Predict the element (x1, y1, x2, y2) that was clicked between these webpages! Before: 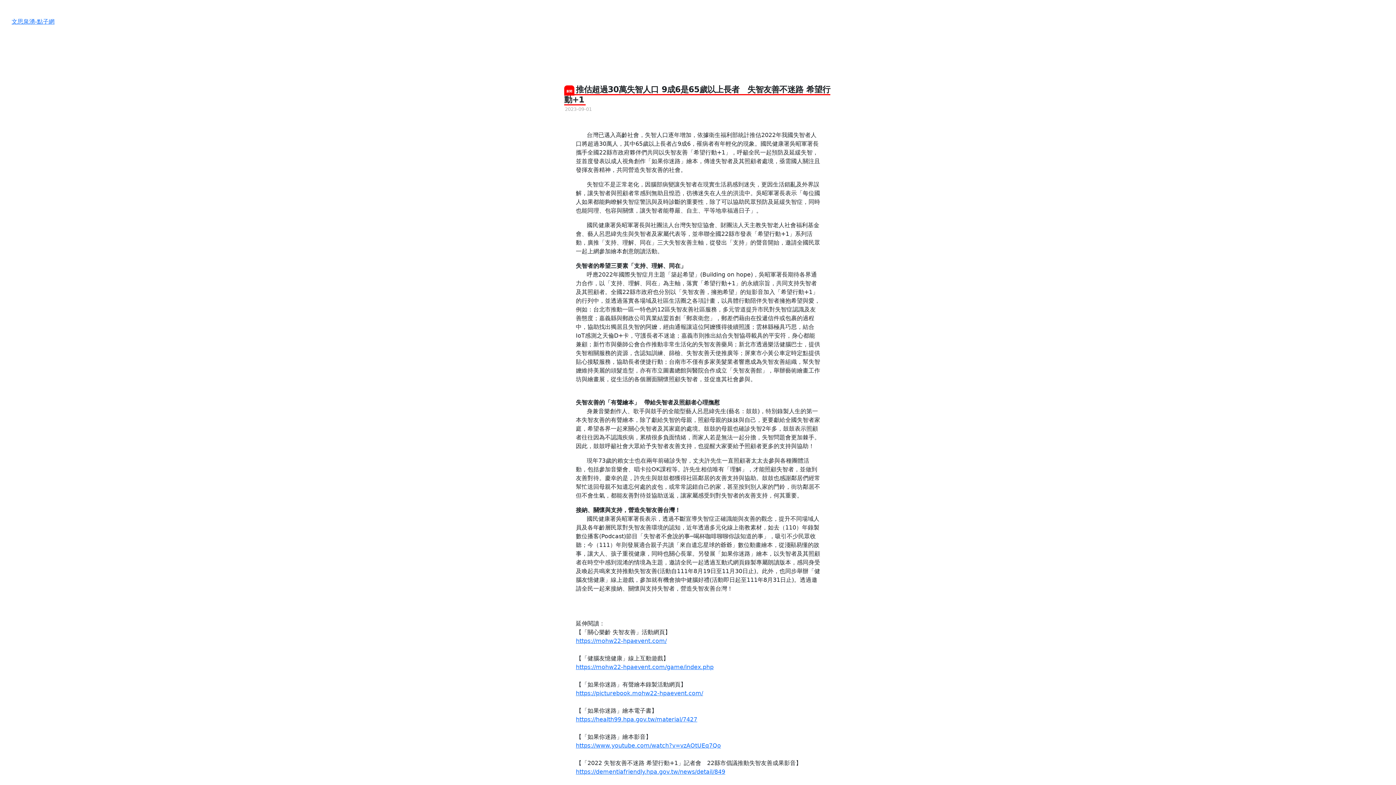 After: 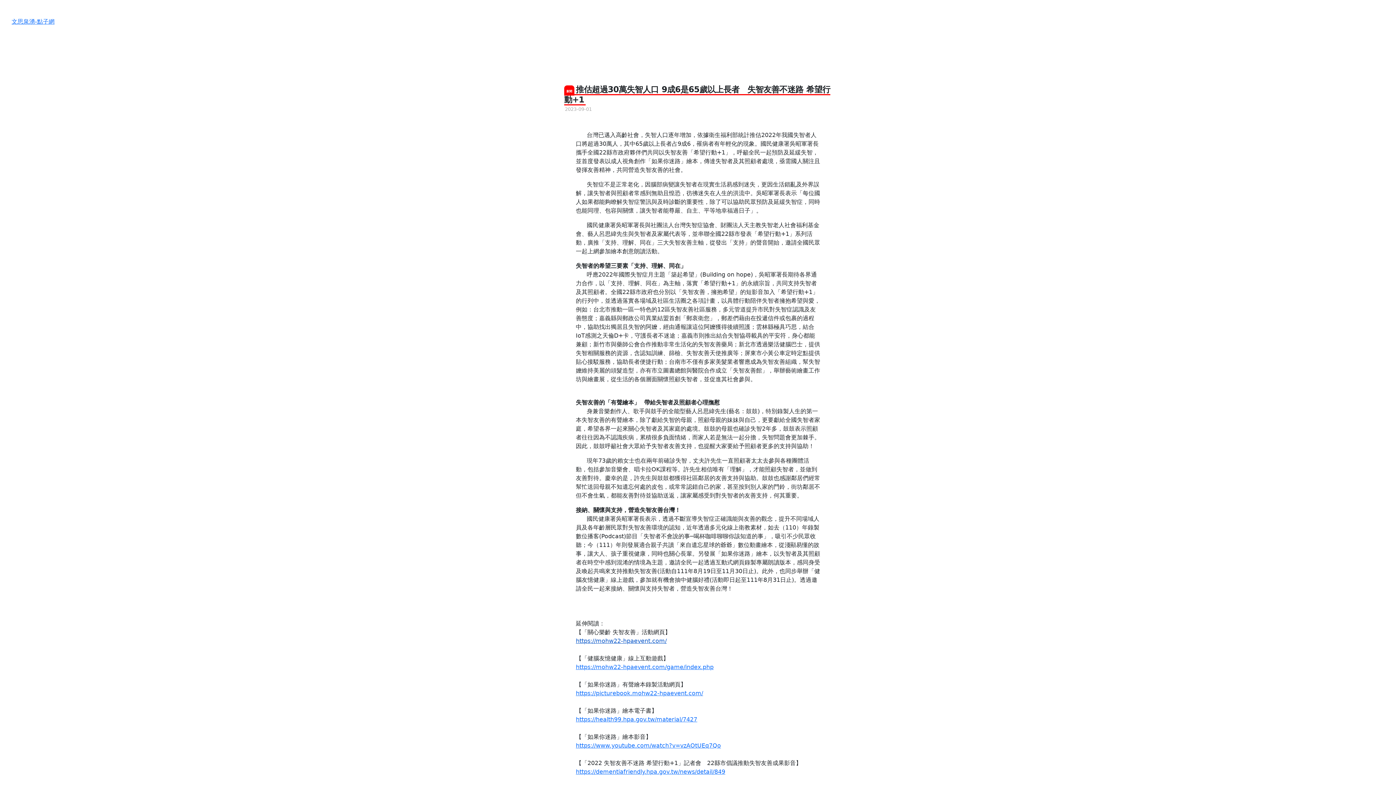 Action: label: https://mohw22-hpaevent.com/ bbox: (576, 637, 666, 644)